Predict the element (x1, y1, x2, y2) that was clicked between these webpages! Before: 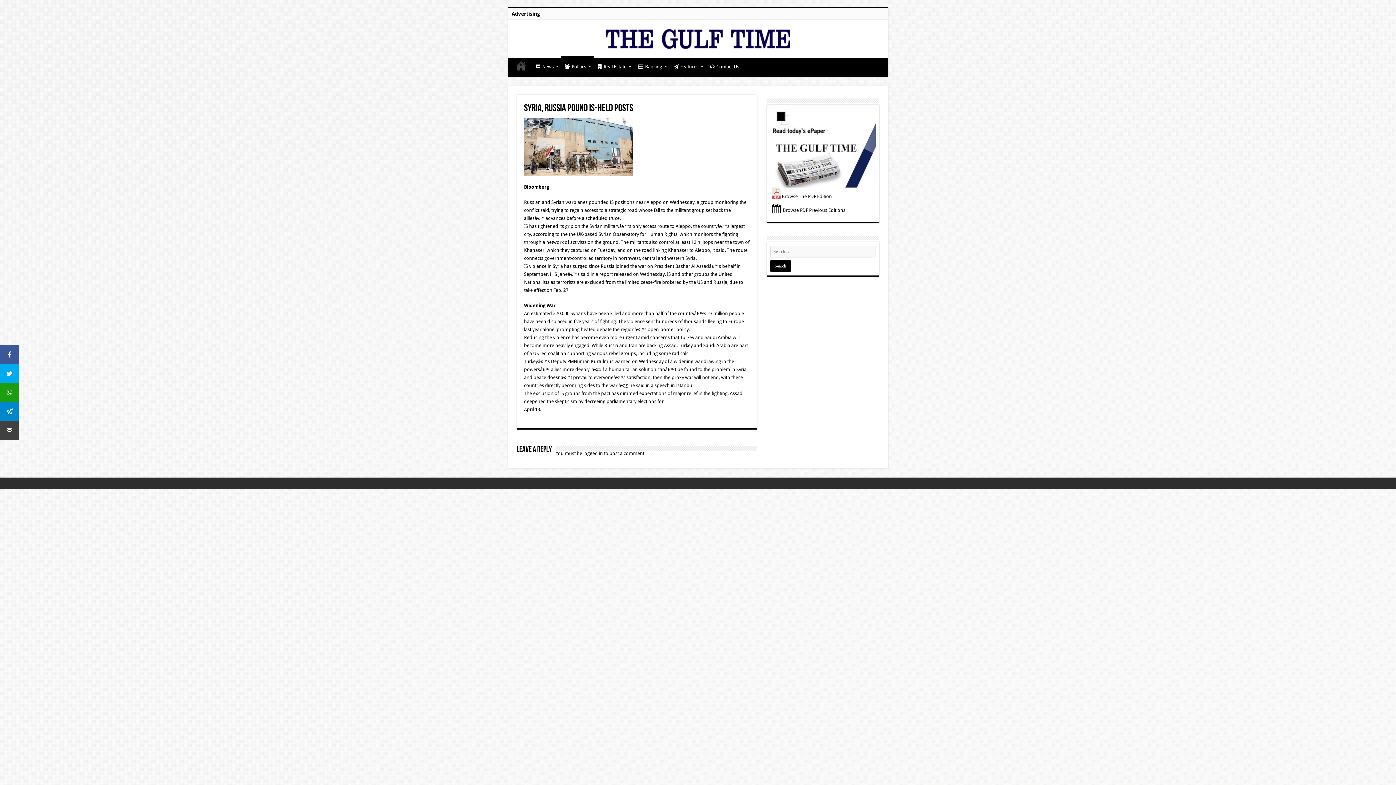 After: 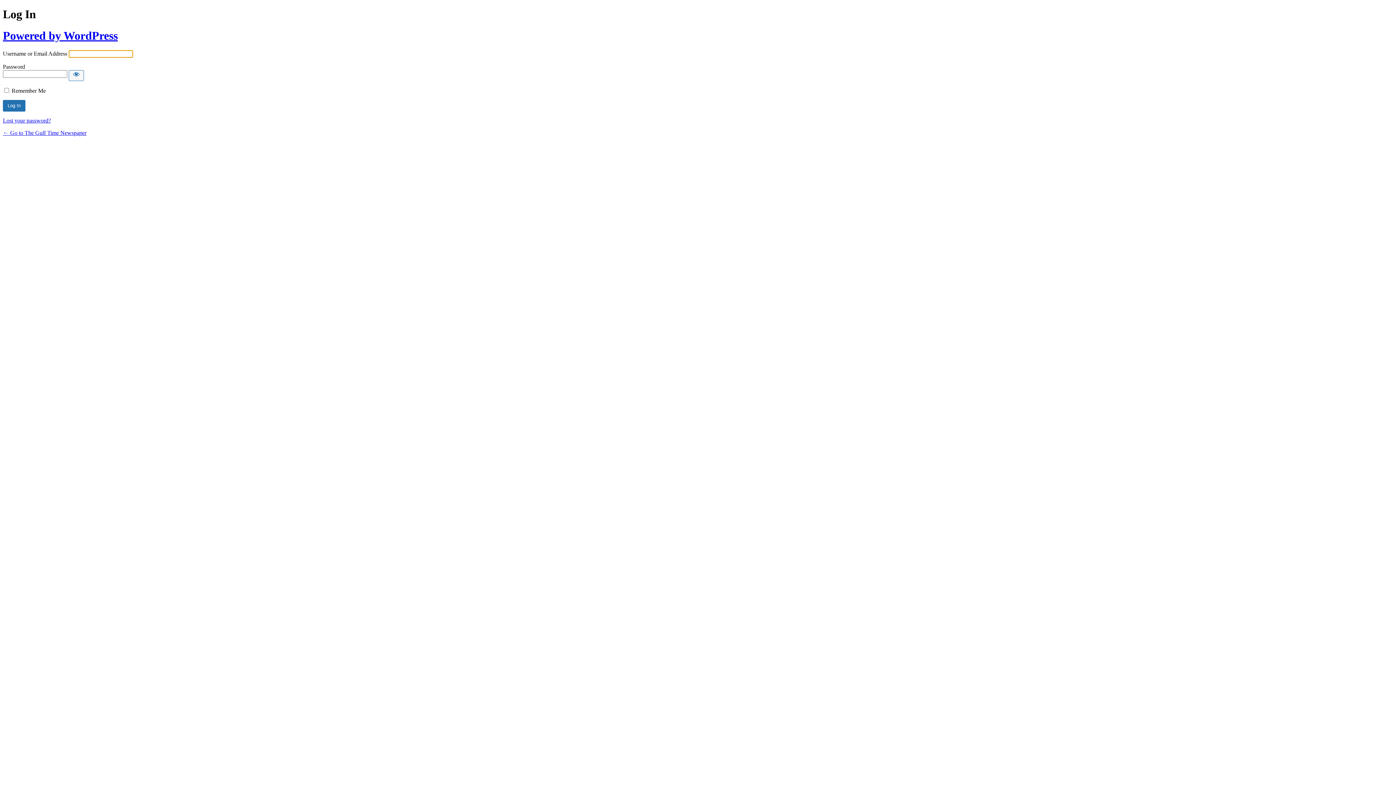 Action: label: logged in bbox: (583, 451, 603, 456)